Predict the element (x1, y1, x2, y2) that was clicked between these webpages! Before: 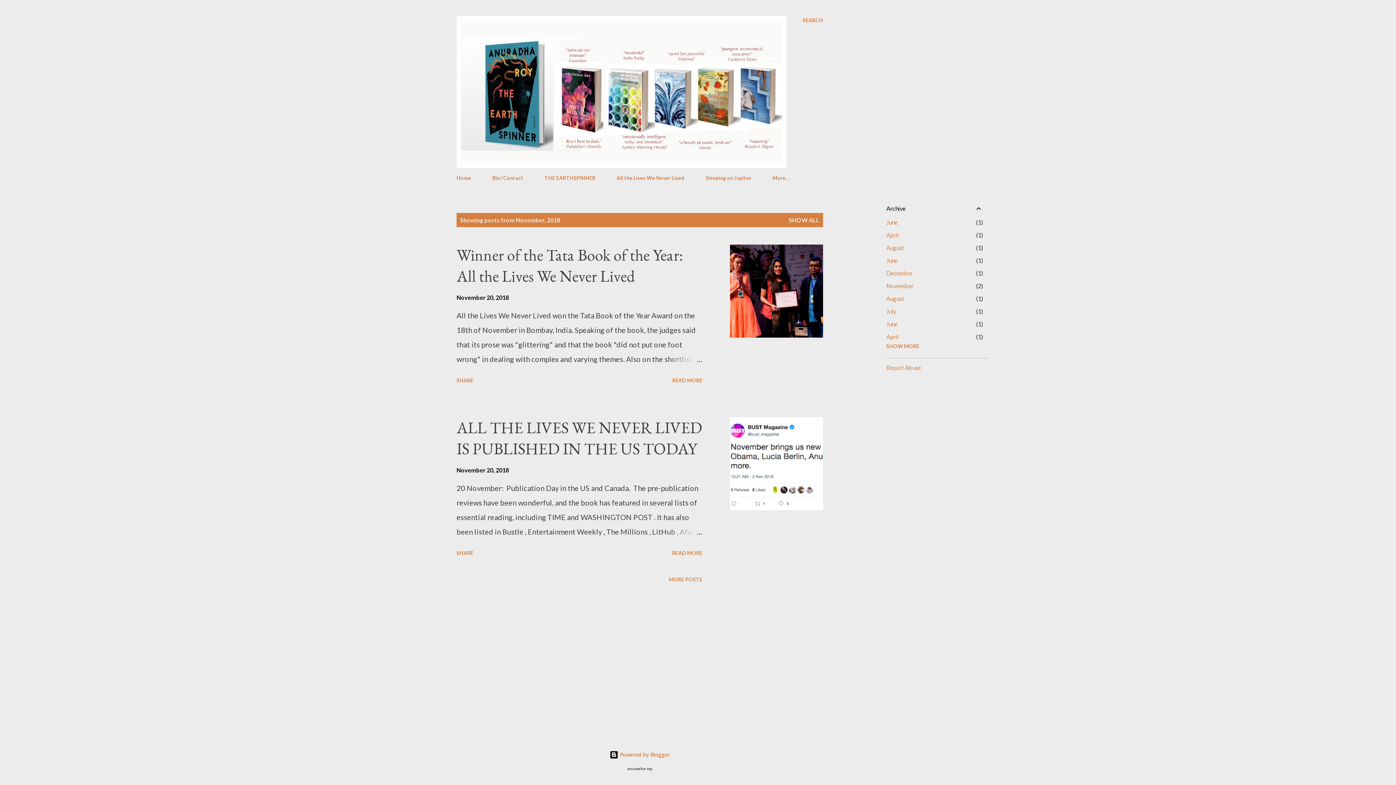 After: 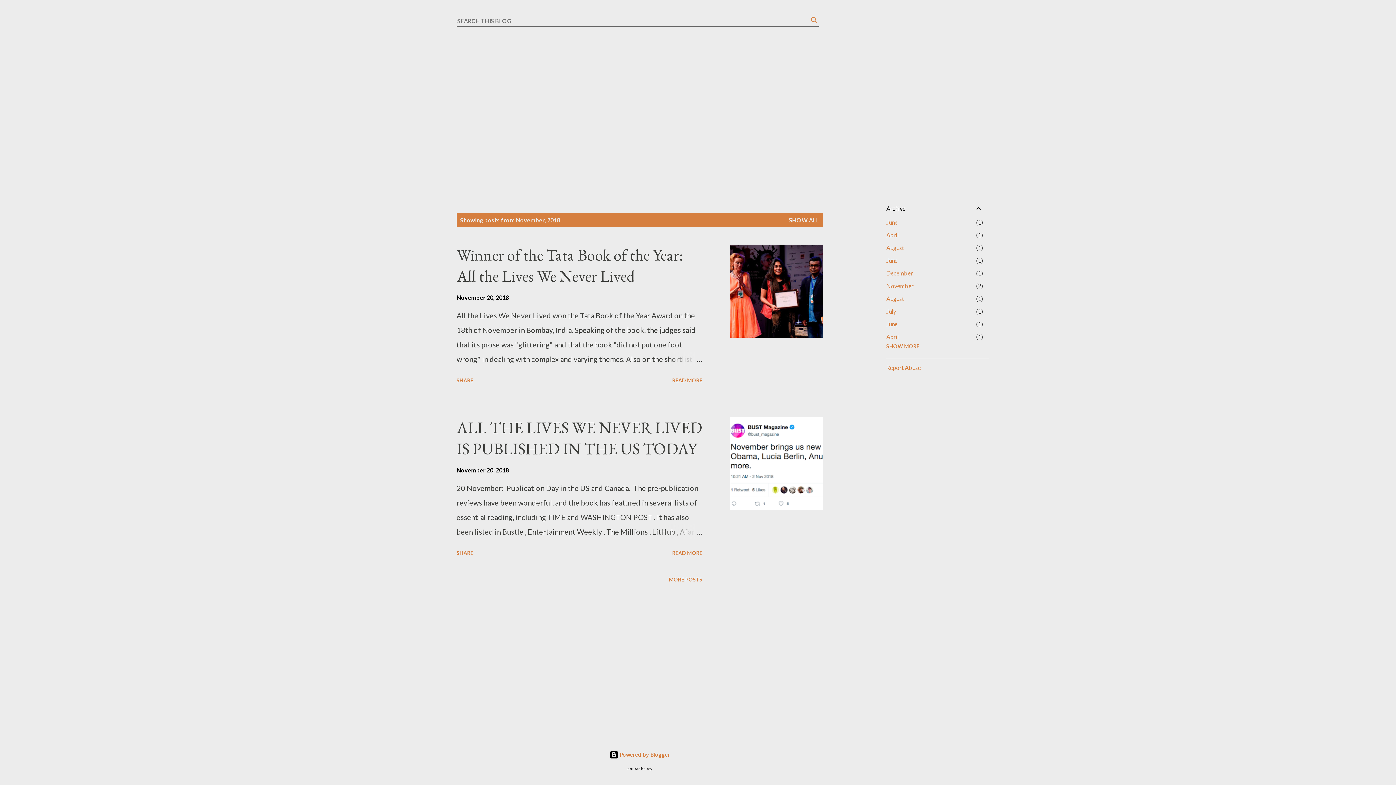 Action: bbox: (802, 16, 823, 24) label: Search